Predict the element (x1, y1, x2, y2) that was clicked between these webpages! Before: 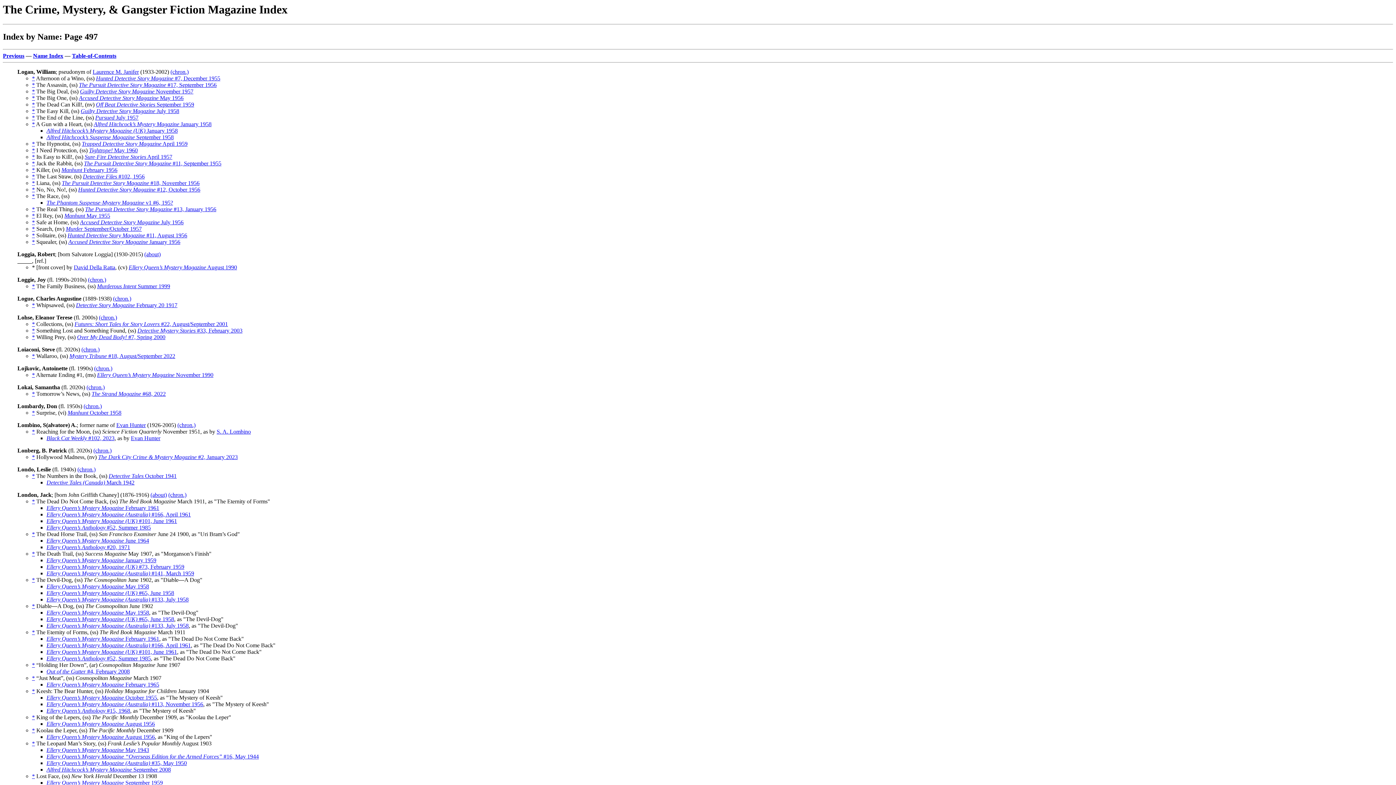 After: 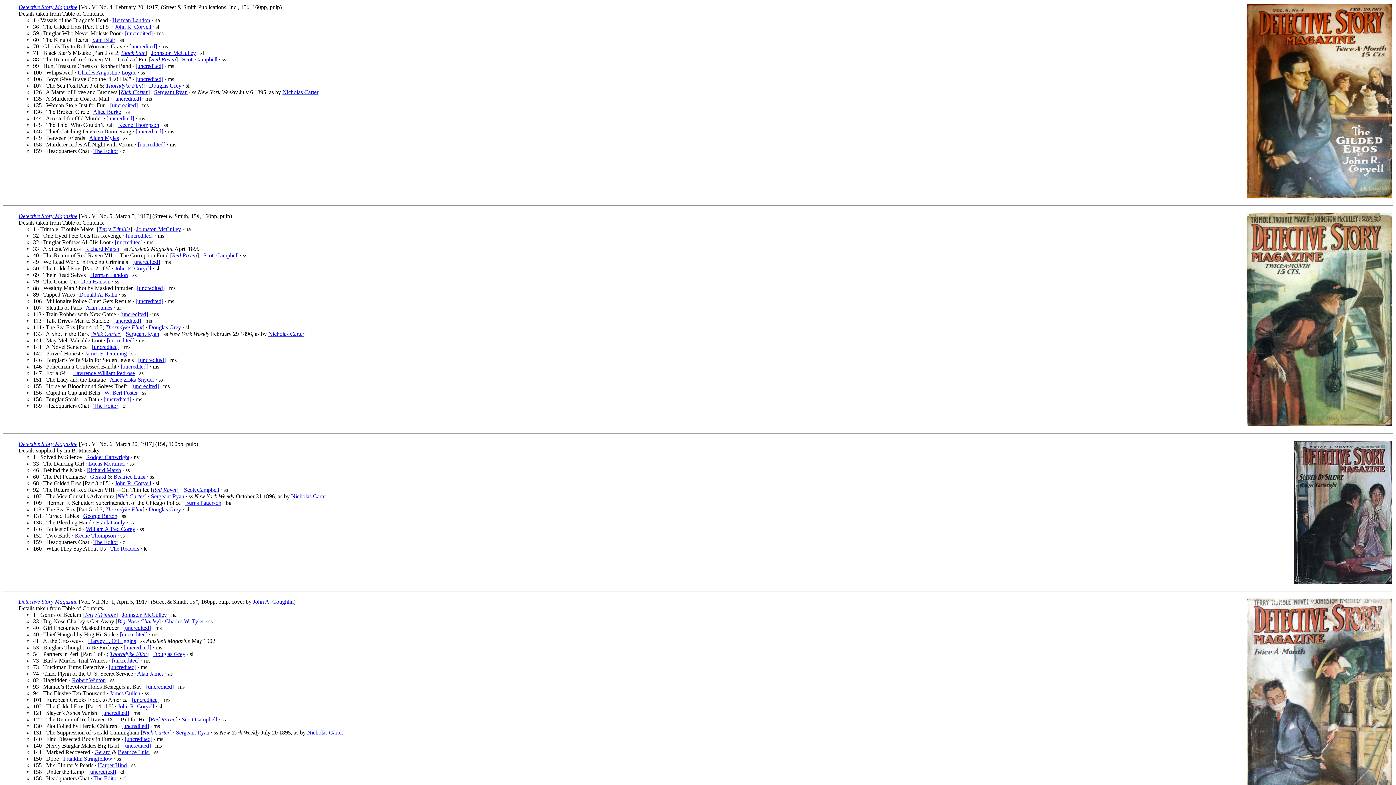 Action: bbox: (76, 302, 177, 308) label: Detective Story Magazine February 20 1917